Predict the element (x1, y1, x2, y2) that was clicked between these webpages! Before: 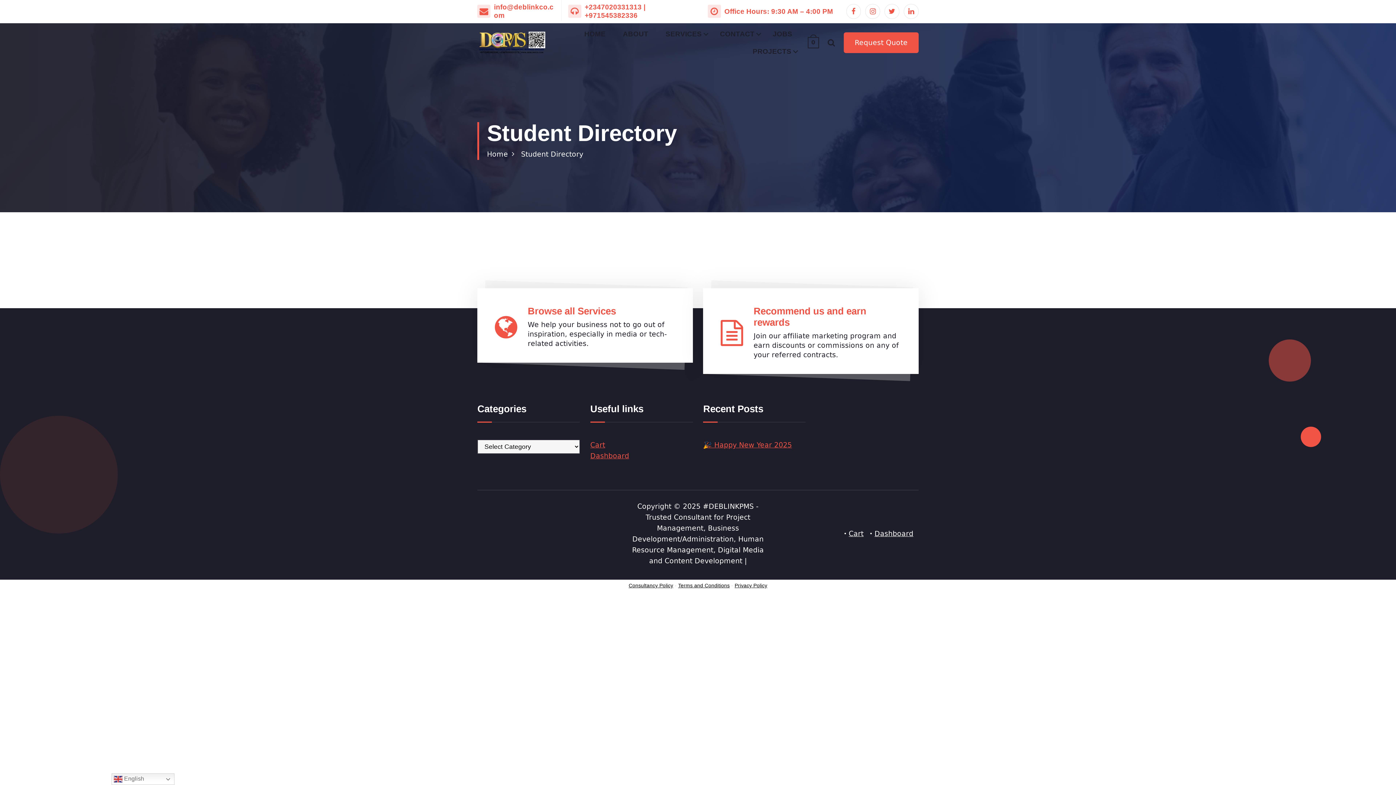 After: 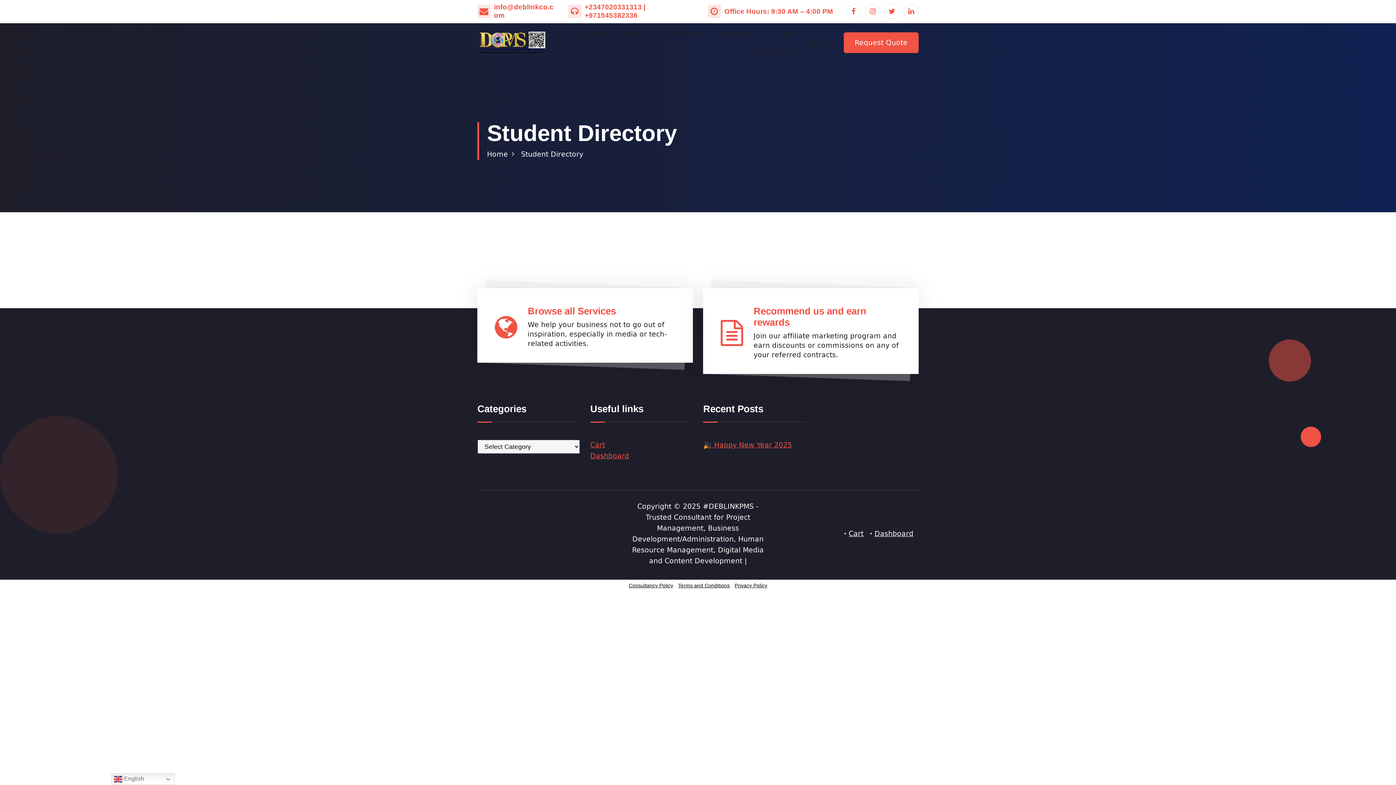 Action: label: Student Directory bbox: (521, 150, 583, 158)